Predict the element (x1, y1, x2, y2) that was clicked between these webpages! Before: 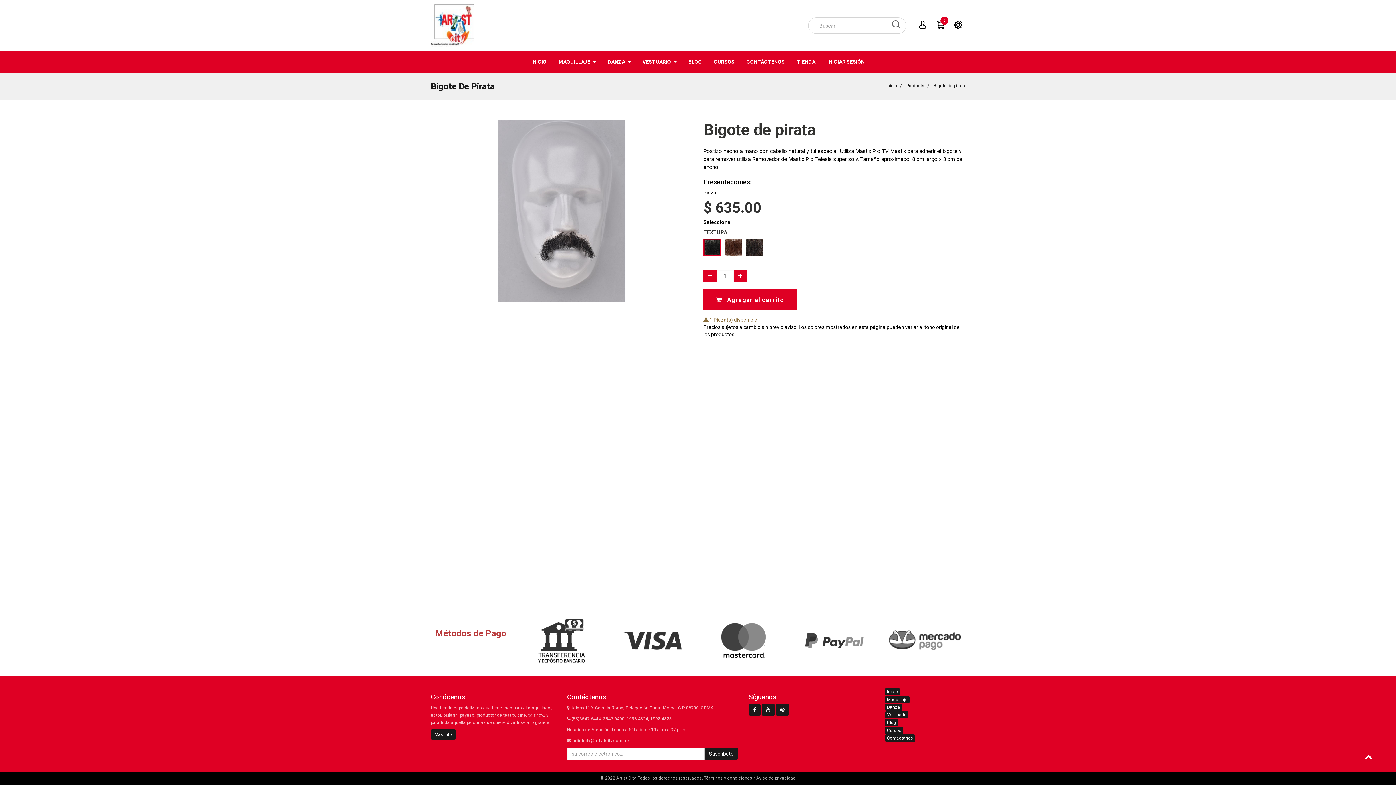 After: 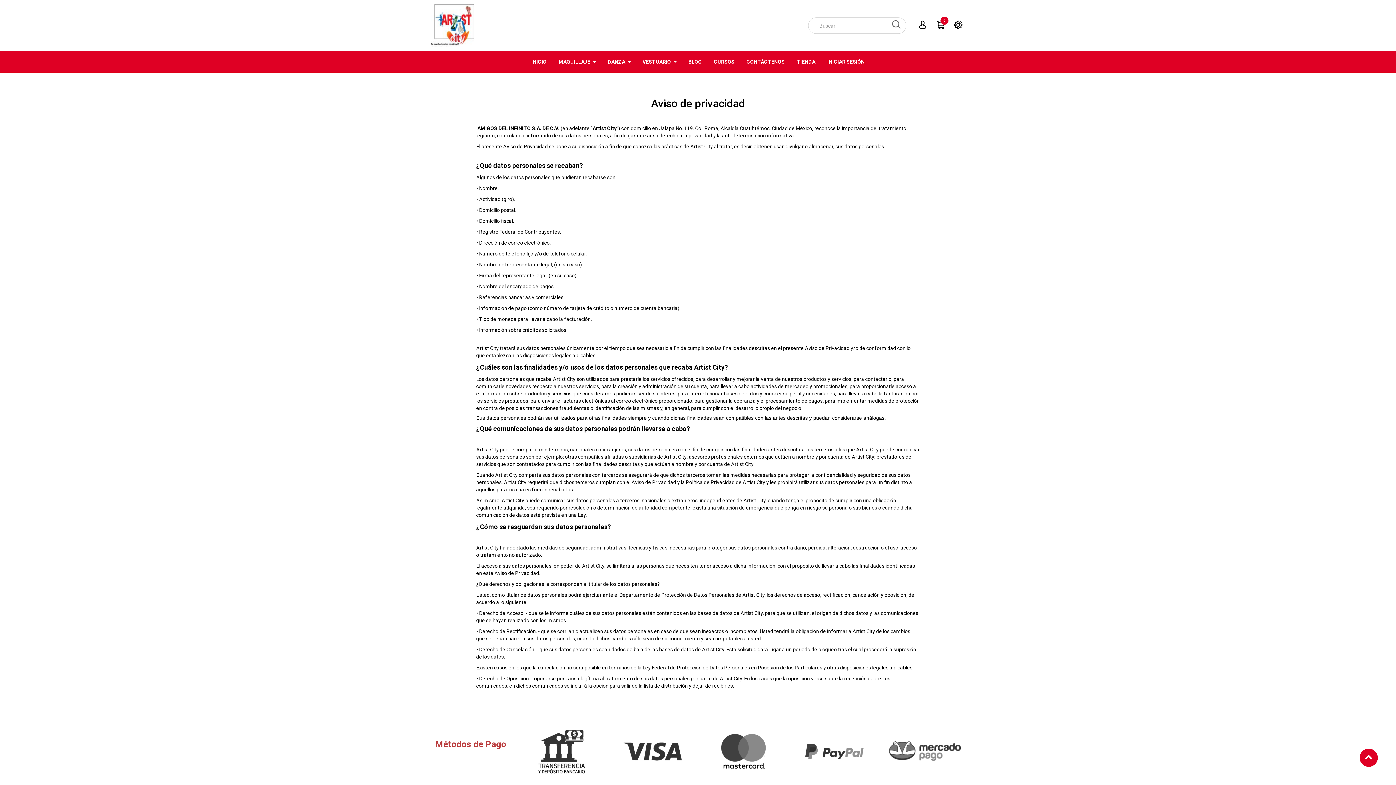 Action: bbox: (756, 775, 795, 781) label: Aviso de privacidad